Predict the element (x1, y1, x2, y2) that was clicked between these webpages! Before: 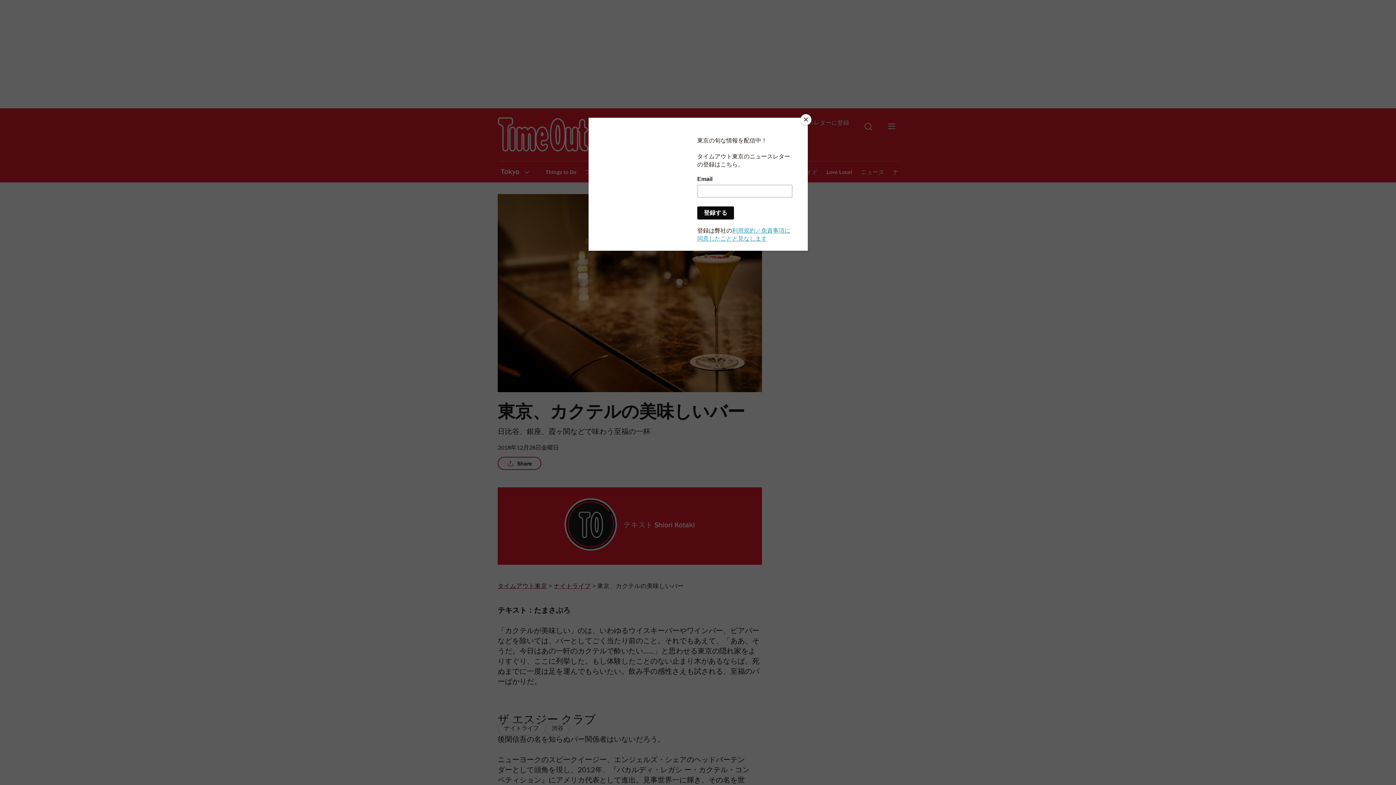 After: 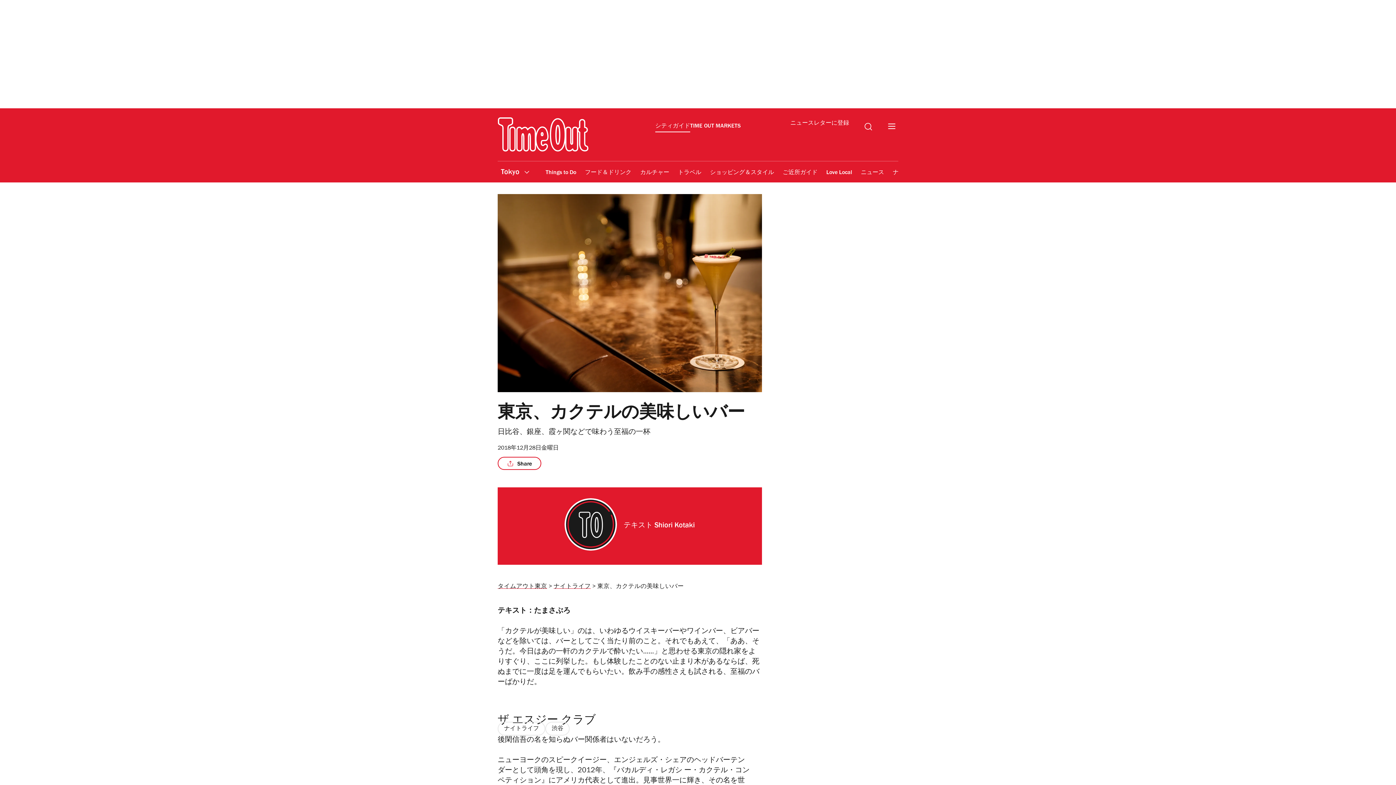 Action: bbox: (800, 114, 811, 125) label: Close